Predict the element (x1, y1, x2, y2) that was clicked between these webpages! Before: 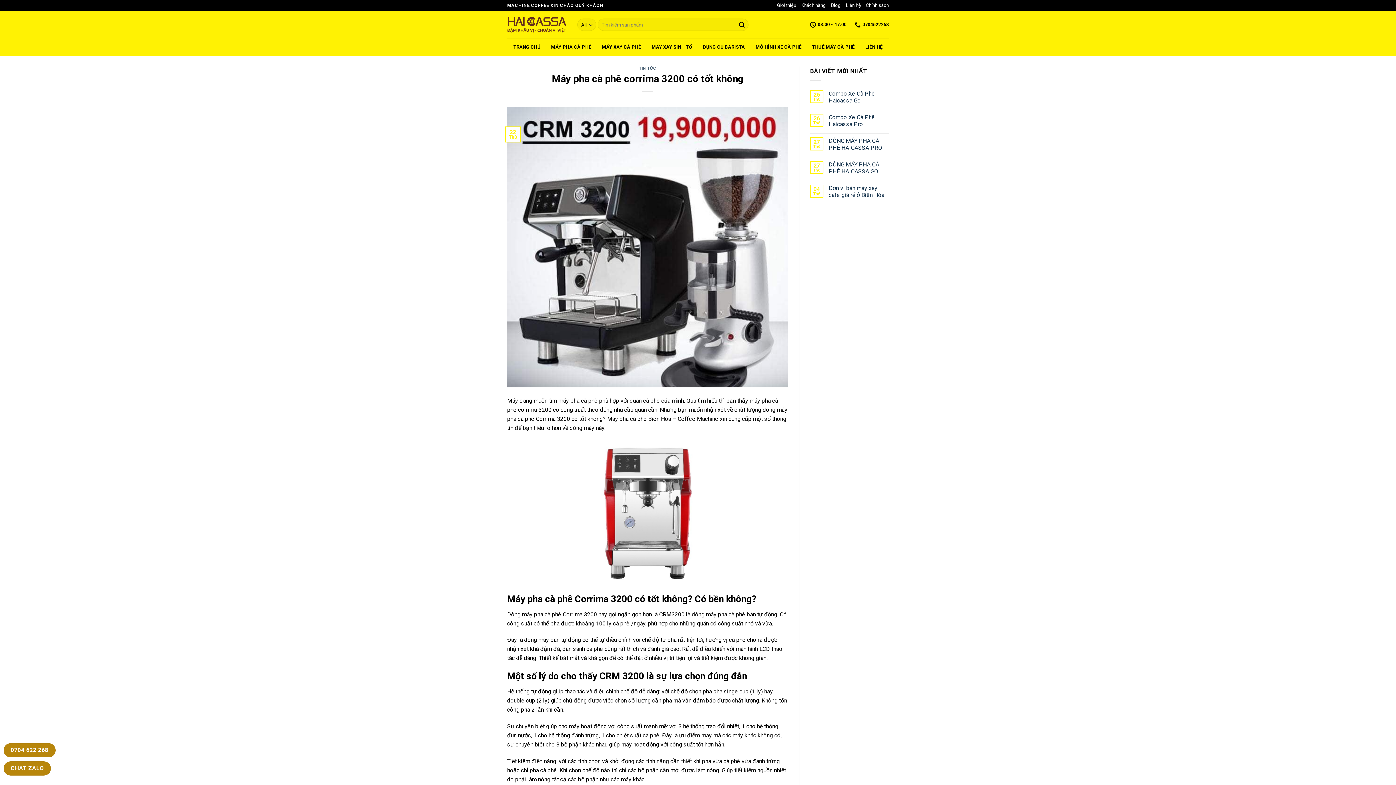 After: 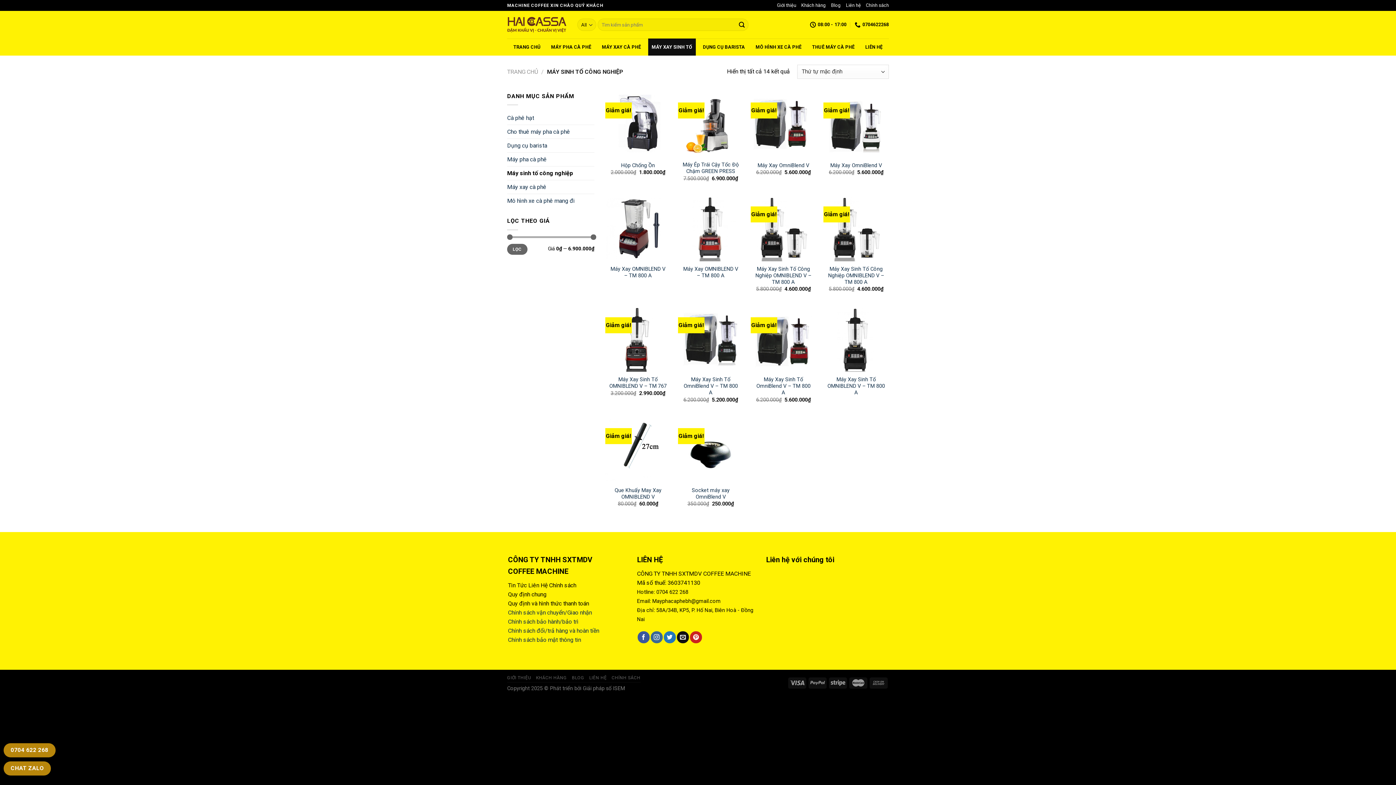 Action: label: MÁY XAY SINH TỐ bbox: (648, 38, 695, 55)